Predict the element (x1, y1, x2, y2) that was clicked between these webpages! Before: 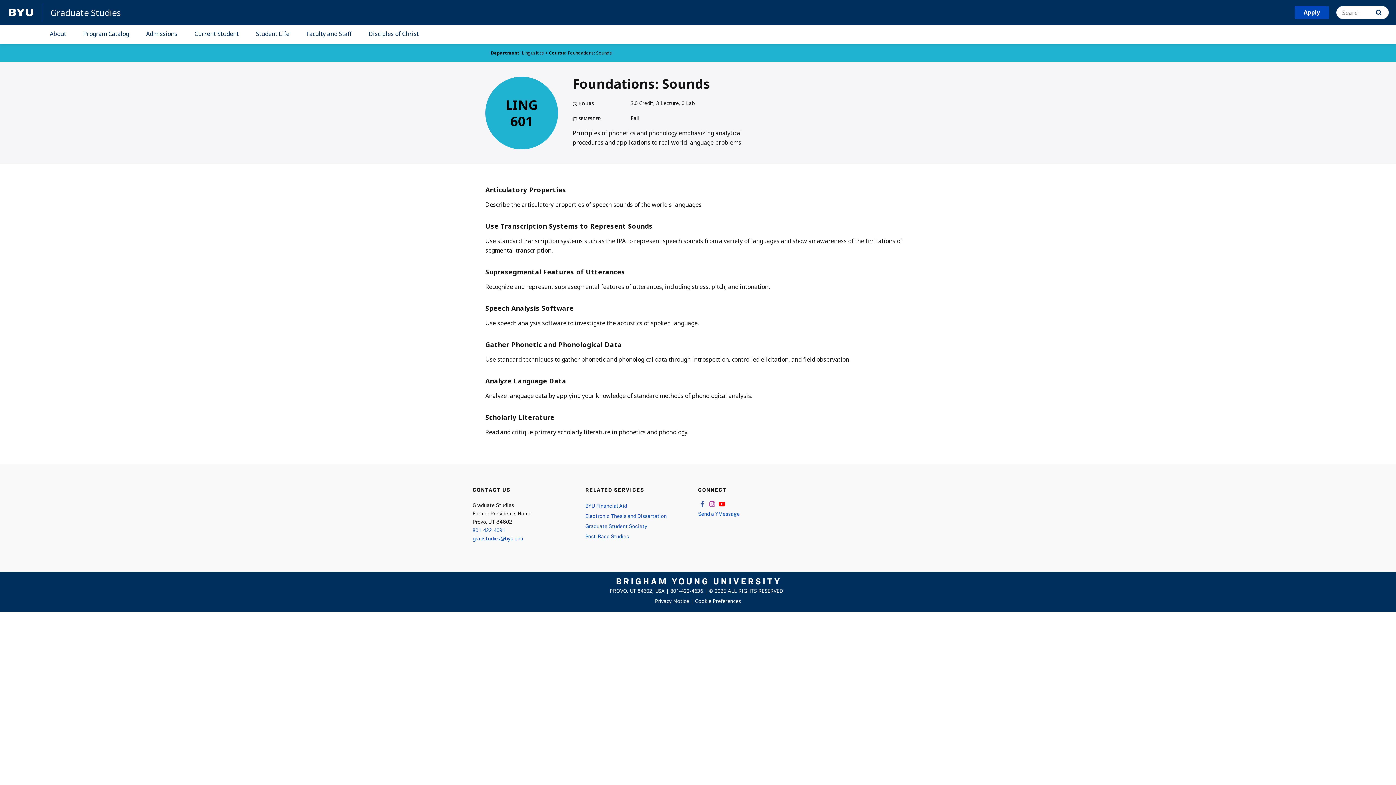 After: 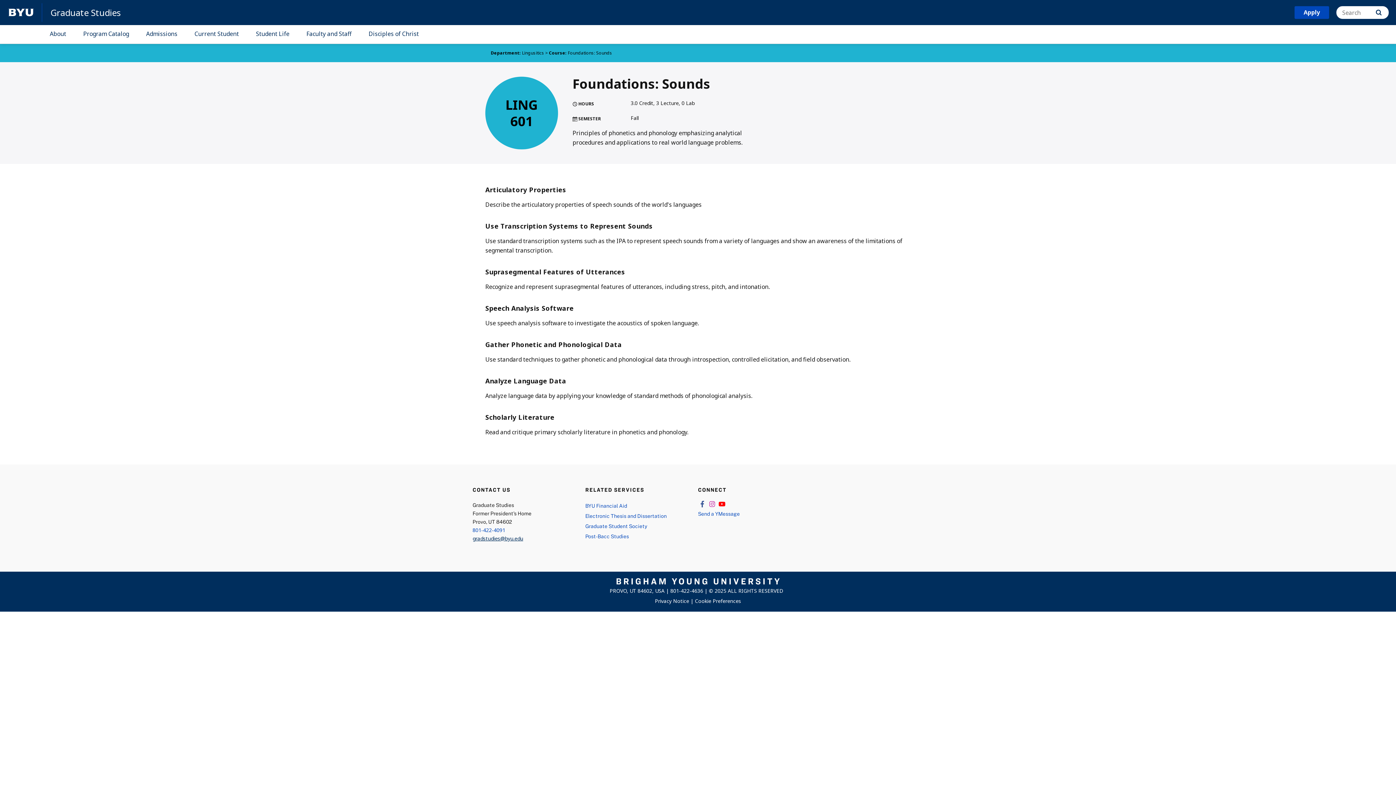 Action: label: gradstudies@byu.edu bbox: (472, 535, 523, 542)